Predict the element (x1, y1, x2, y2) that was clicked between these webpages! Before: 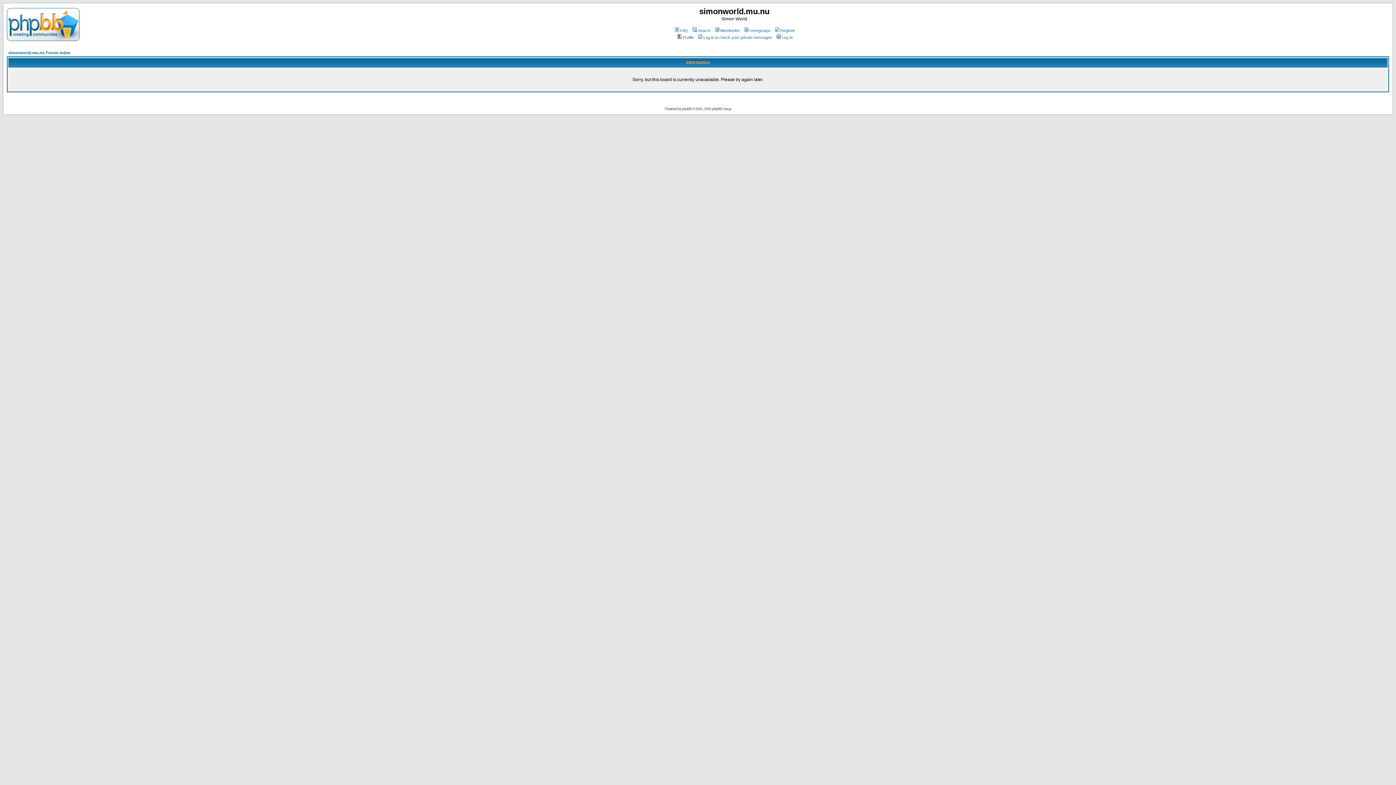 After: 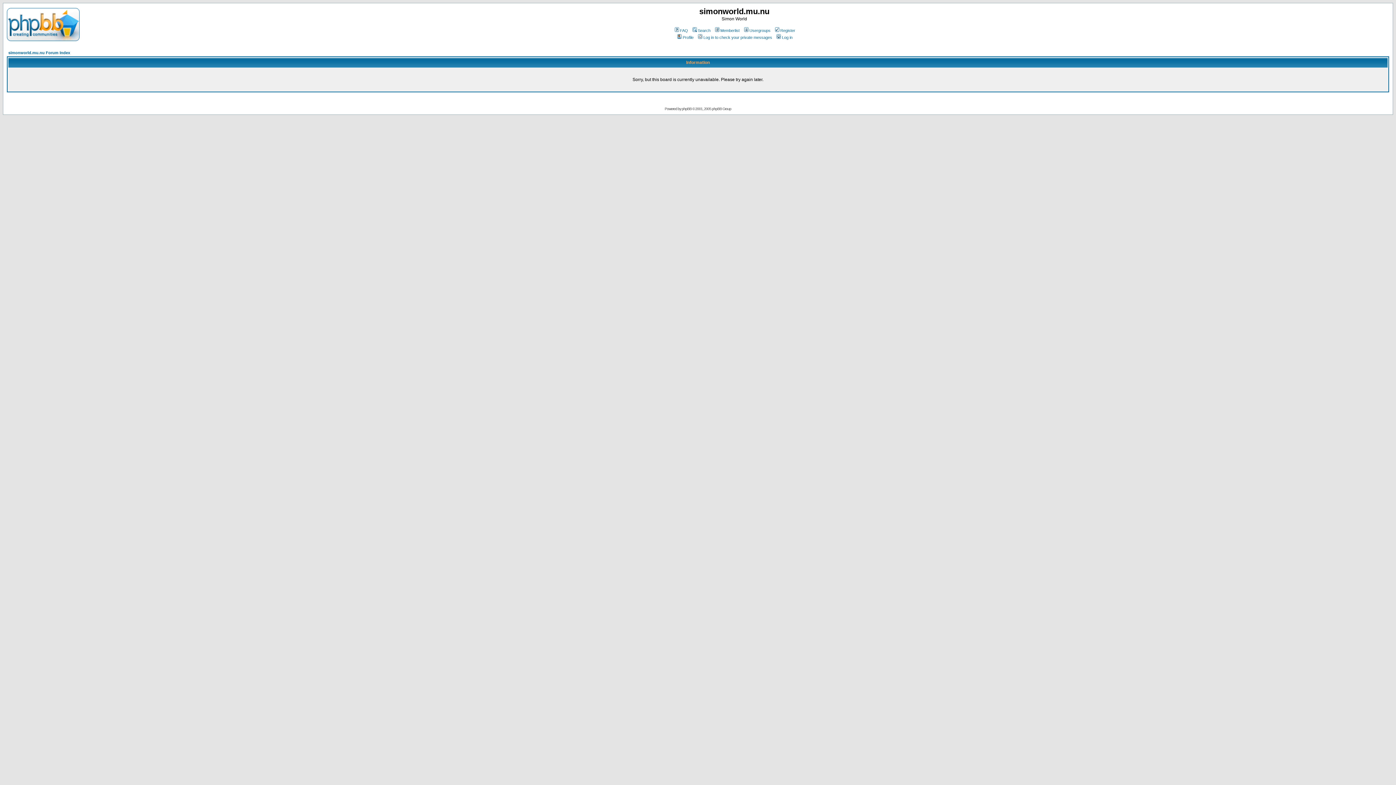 Action: bbox: (691, 28, 710, 32) label: Search